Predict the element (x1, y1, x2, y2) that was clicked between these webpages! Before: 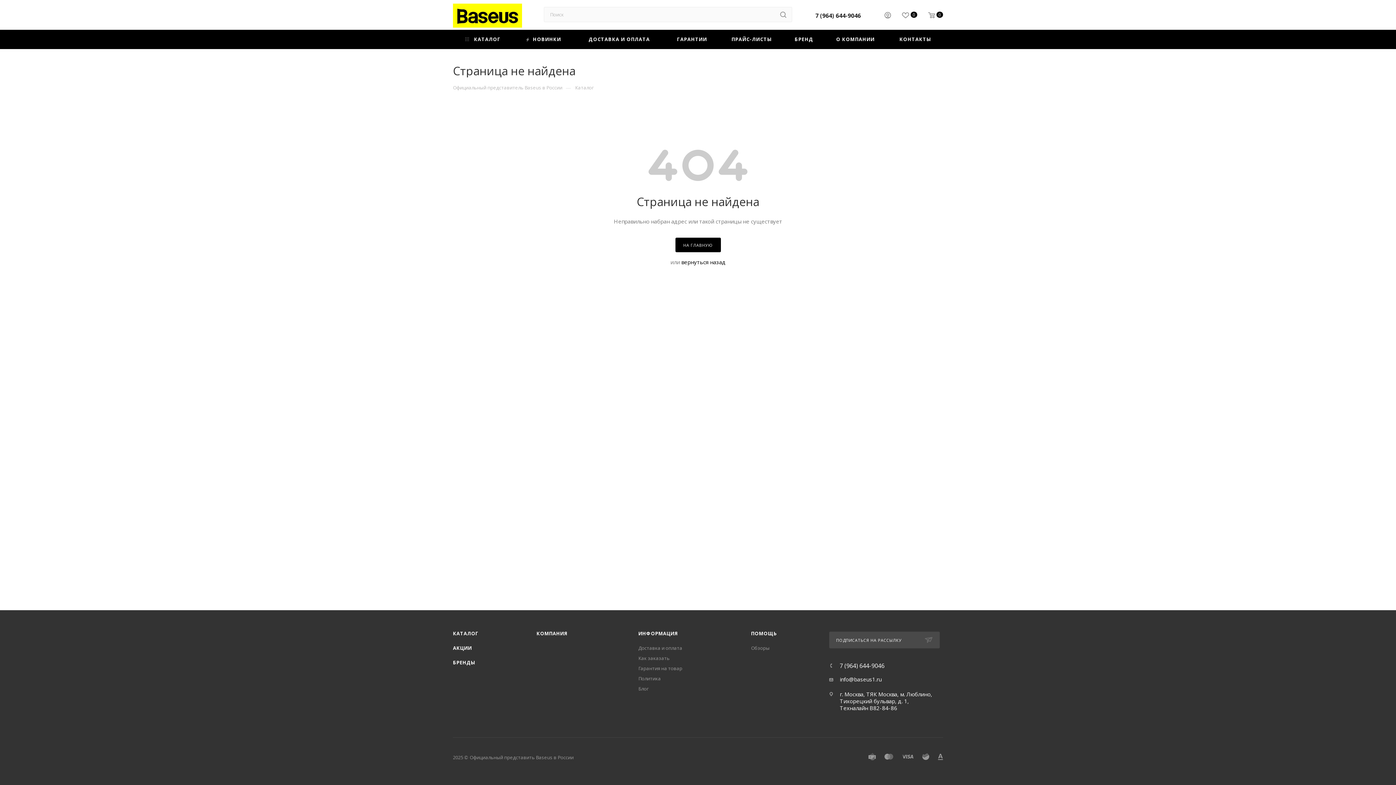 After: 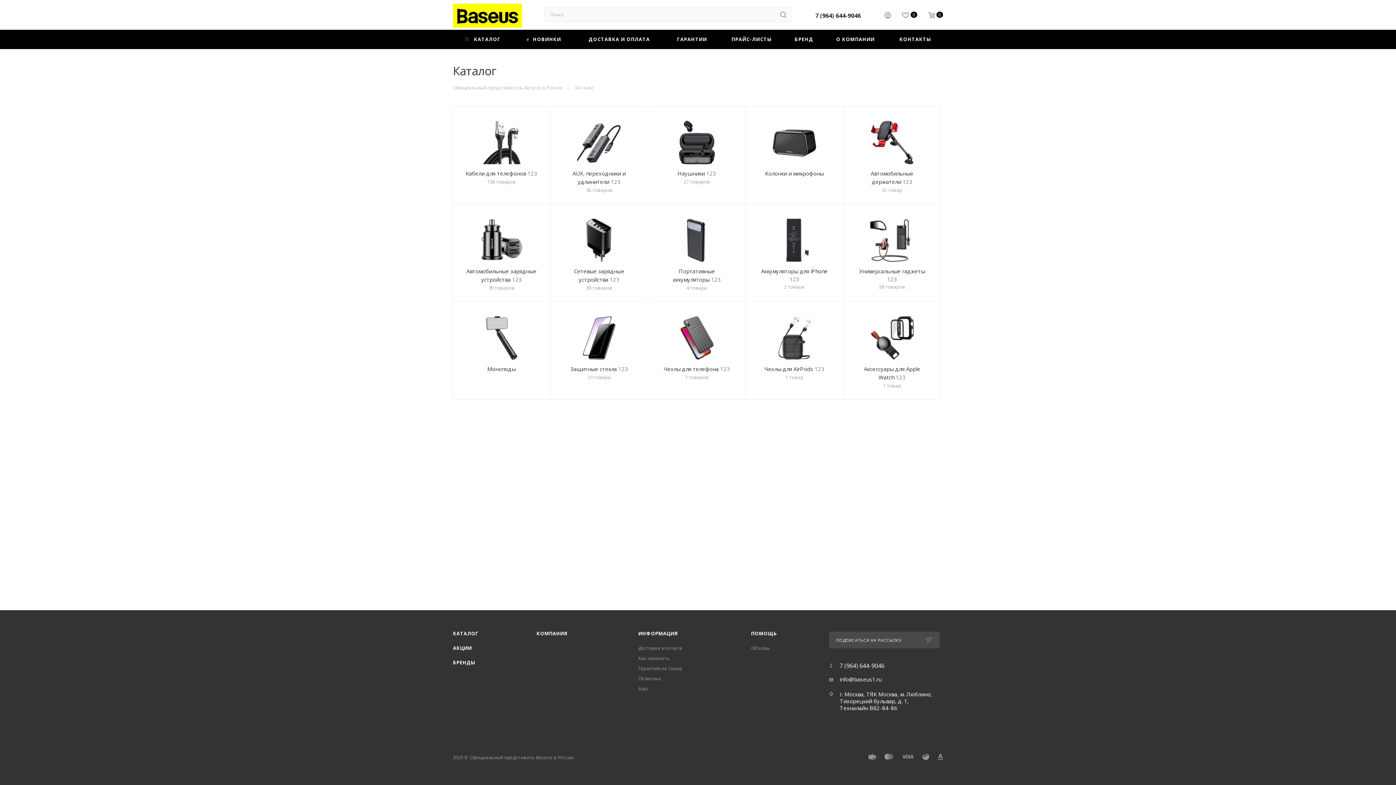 Action: bbox: (453, 29, 513, 49) label:  КАТАЛОГ